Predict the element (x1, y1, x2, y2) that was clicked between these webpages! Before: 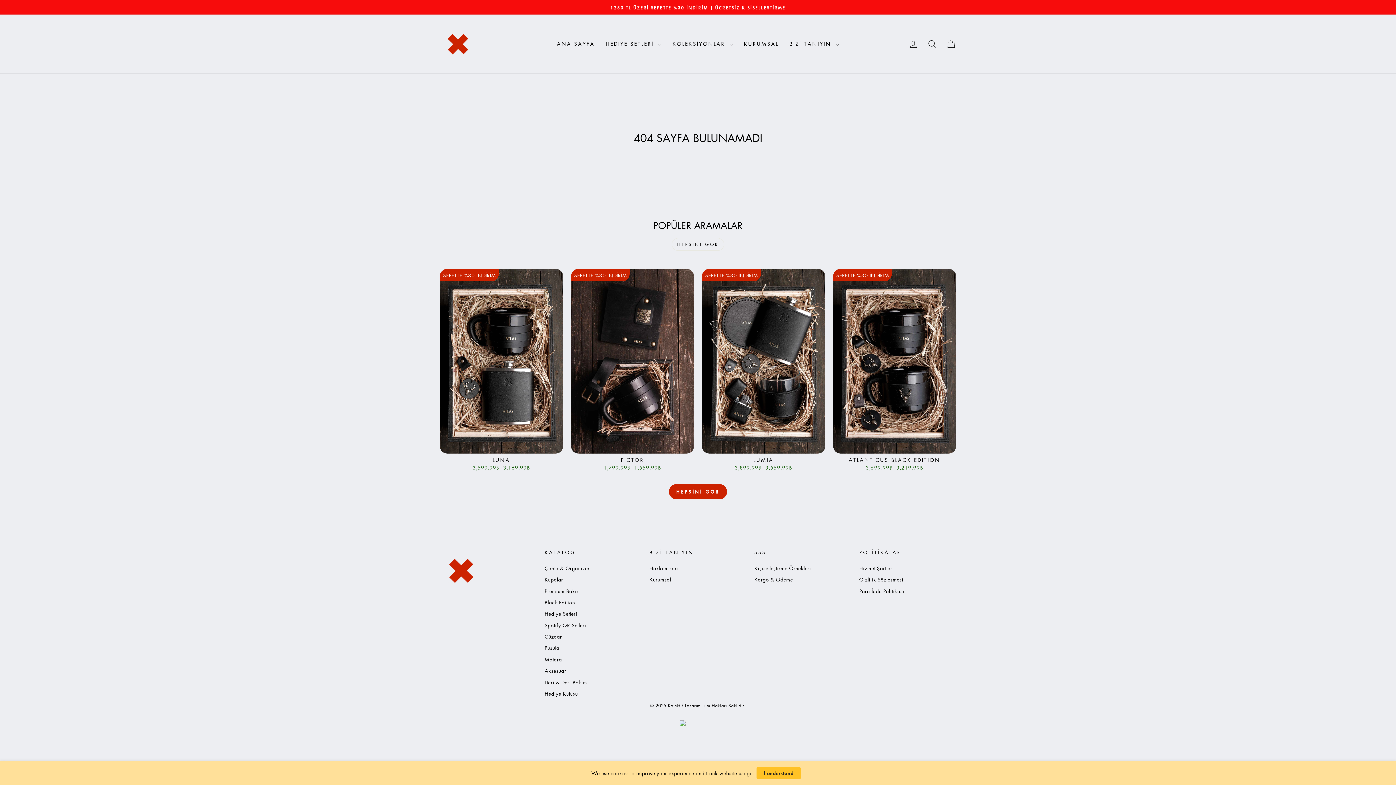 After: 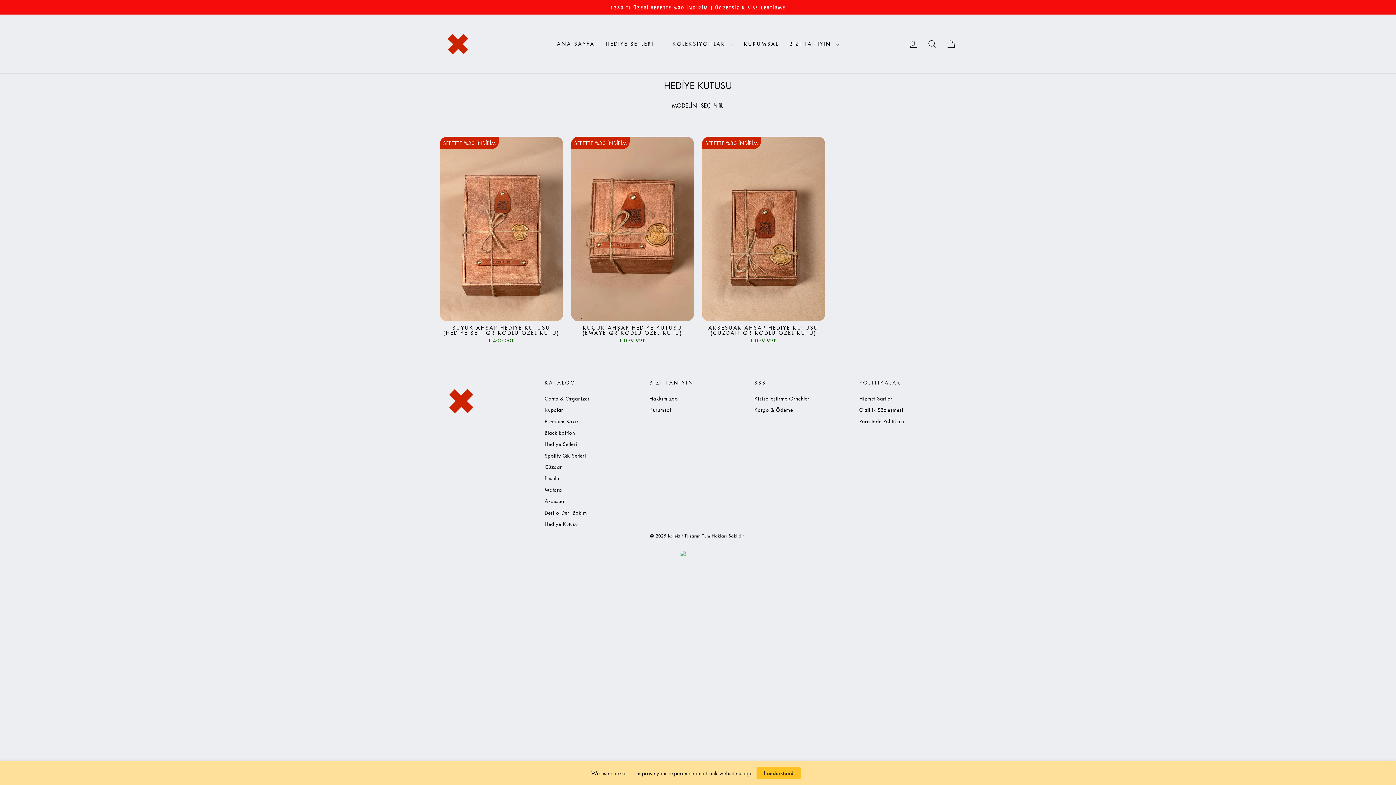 Action: bbox: (544, 688, 578, 698) label: Hediye Kutusu